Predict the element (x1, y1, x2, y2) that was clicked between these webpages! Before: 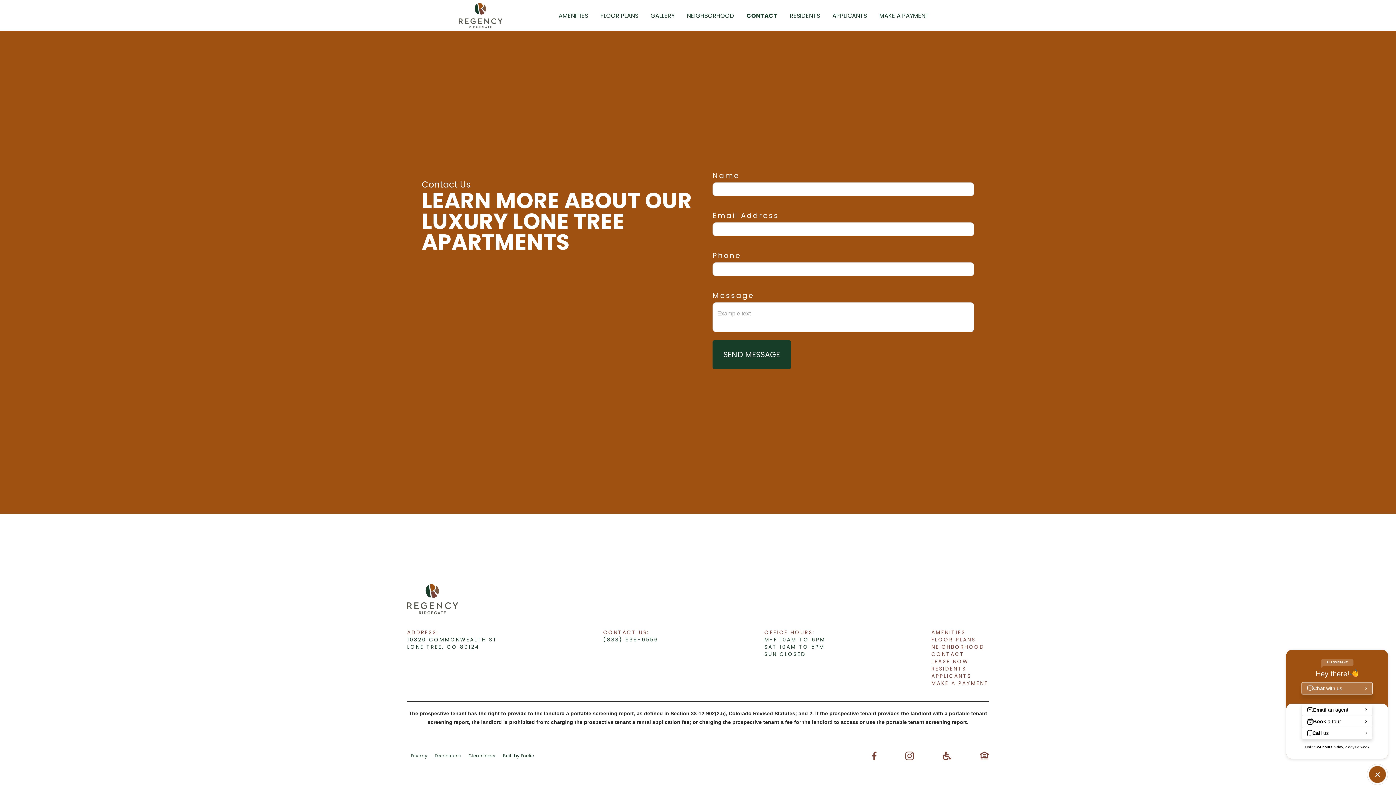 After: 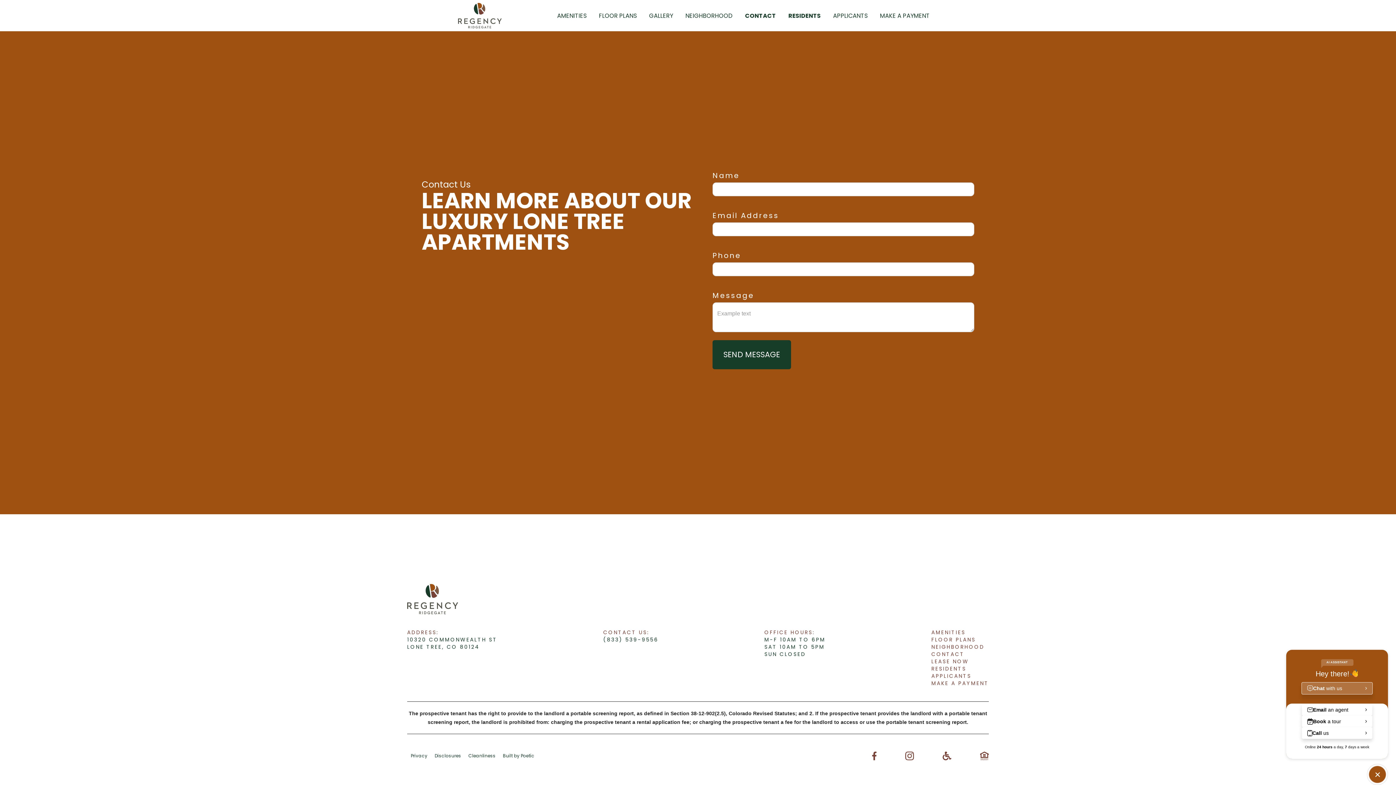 Action: label: RESIDENTS bbox: (785, 3, 824, 27)